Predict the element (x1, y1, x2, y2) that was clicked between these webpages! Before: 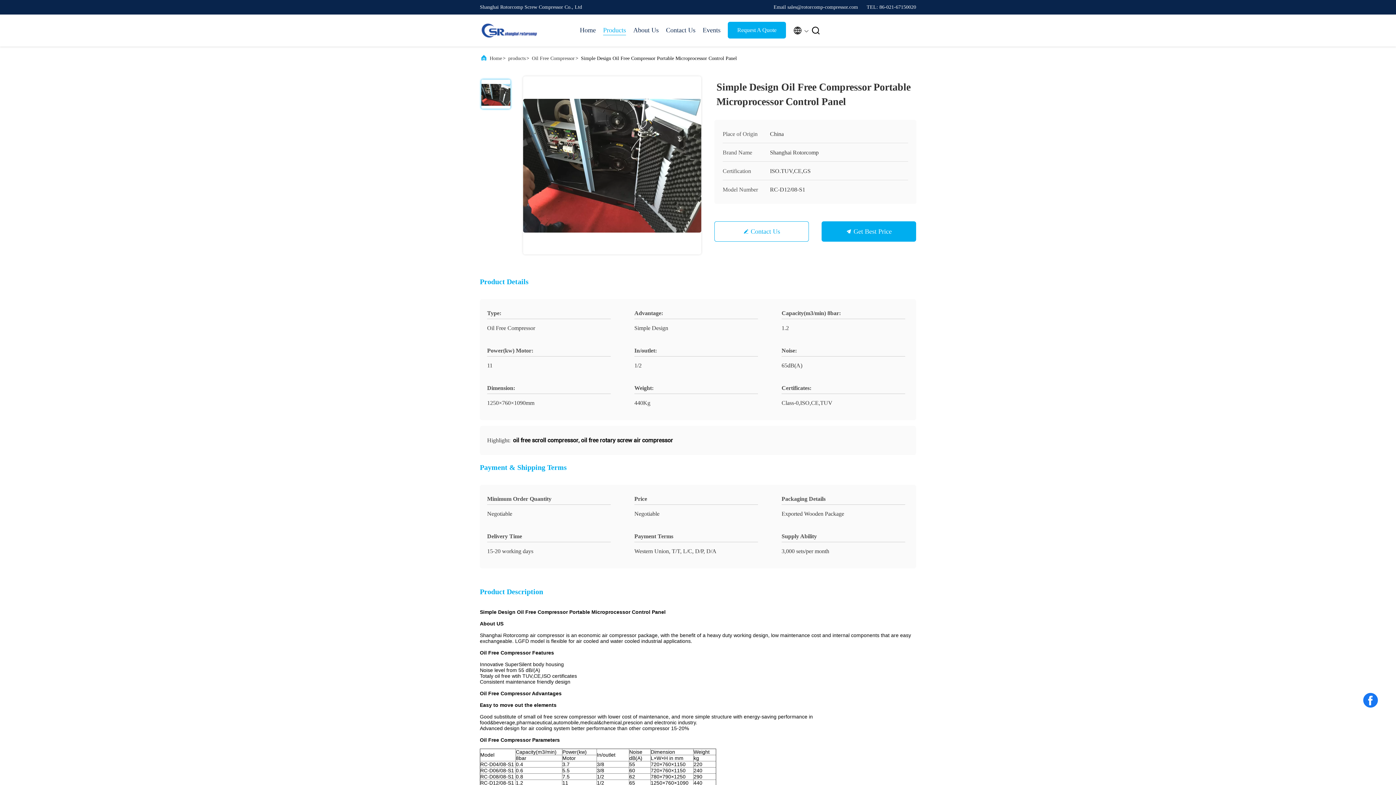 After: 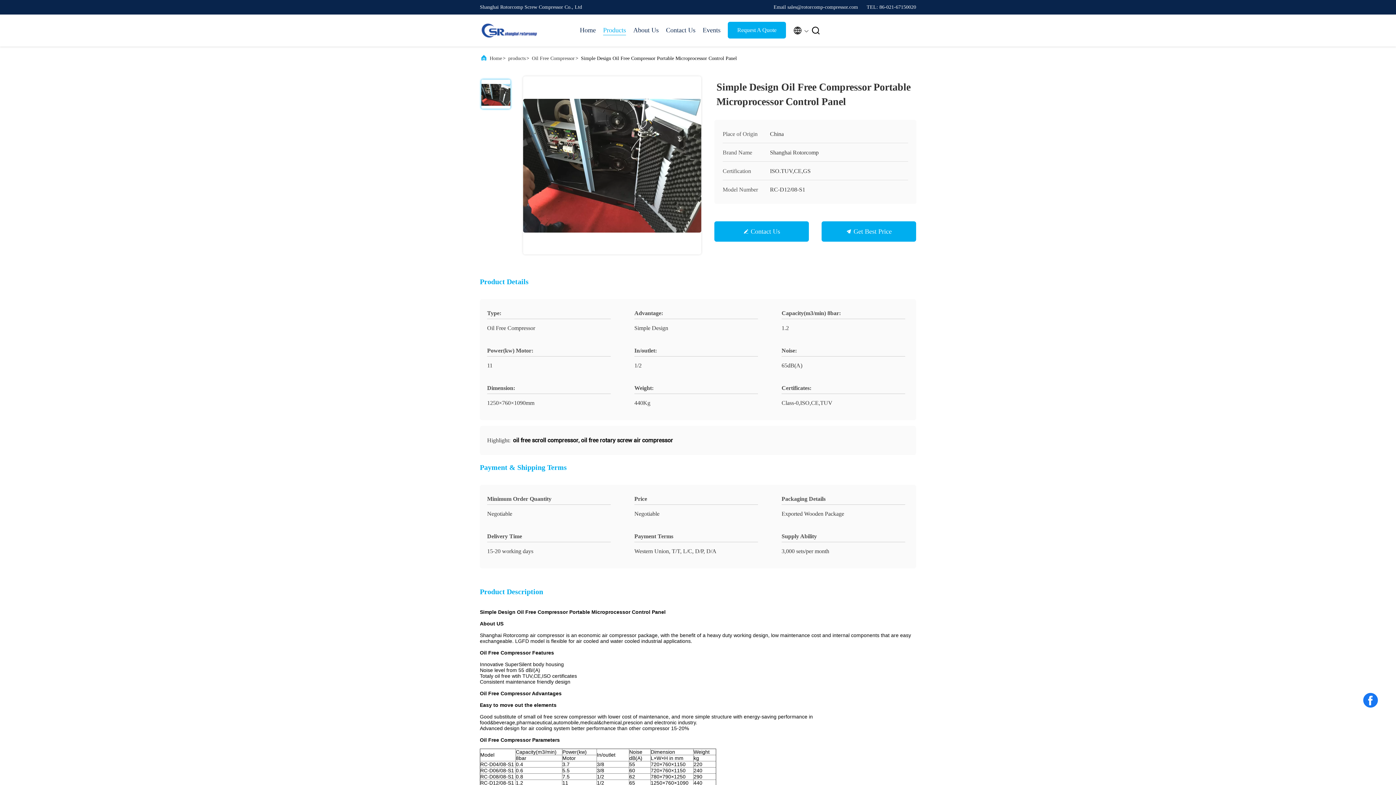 Action: bbox: (750, 227, 780, 235) label: Contact Us